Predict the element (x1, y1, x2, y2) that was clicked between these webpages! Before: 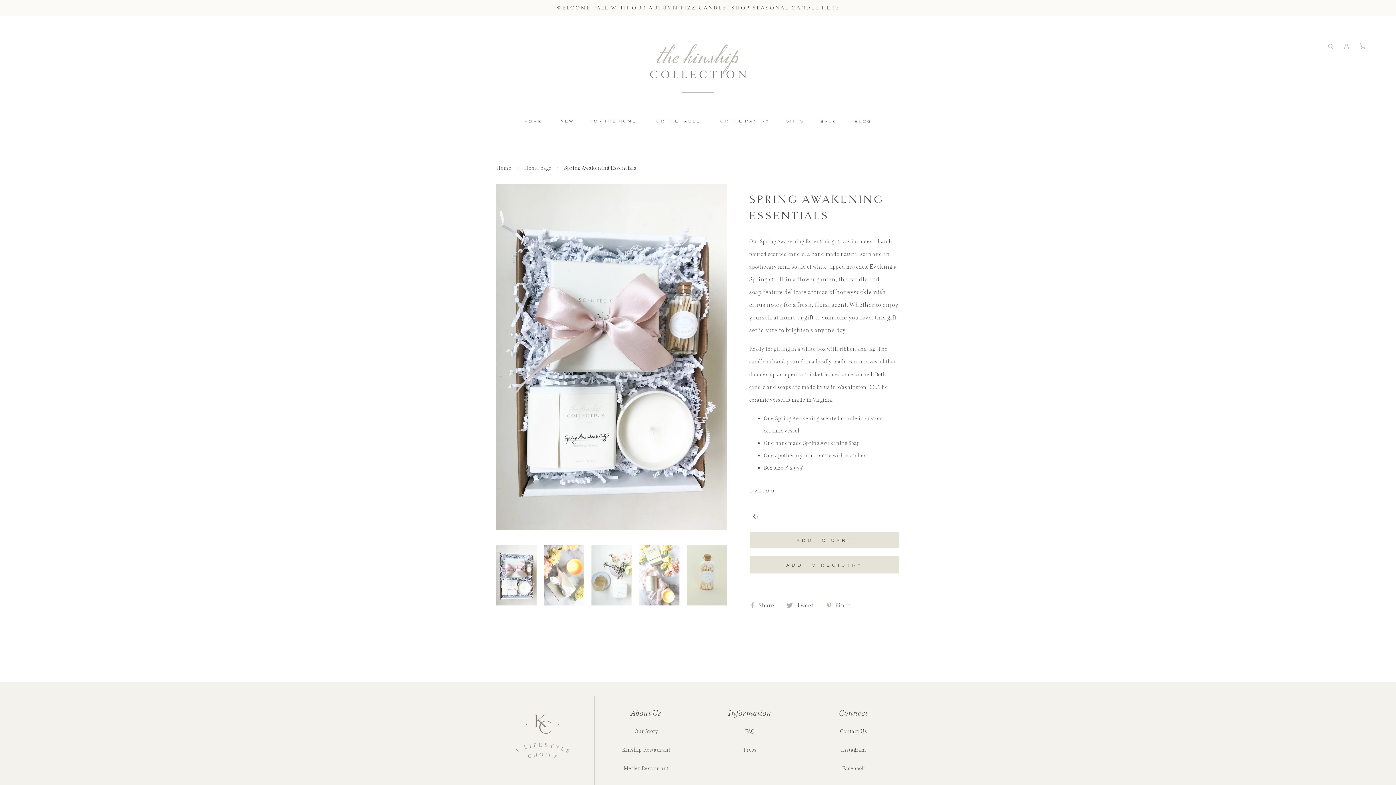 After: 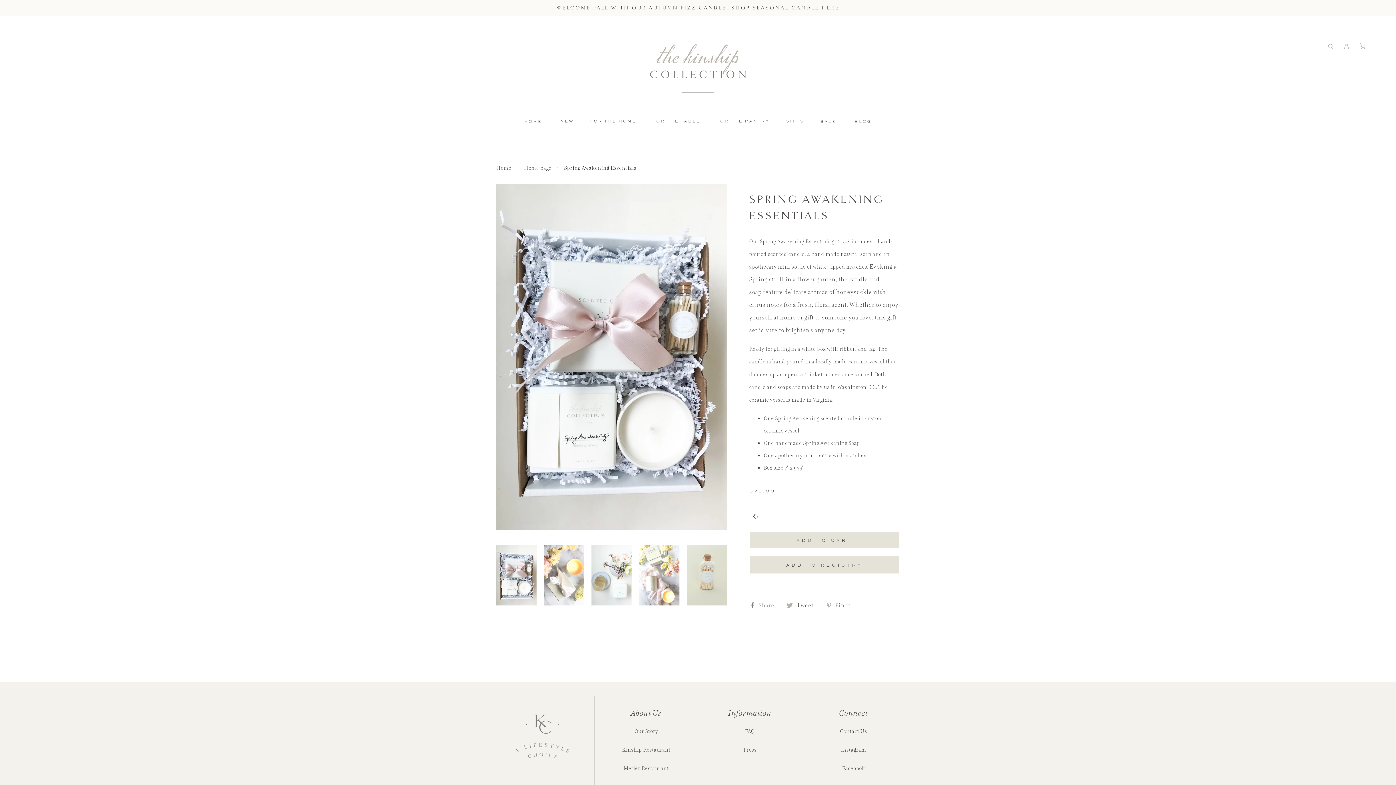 Action: label:  Share  bbox: (749, 602, 775, 609)